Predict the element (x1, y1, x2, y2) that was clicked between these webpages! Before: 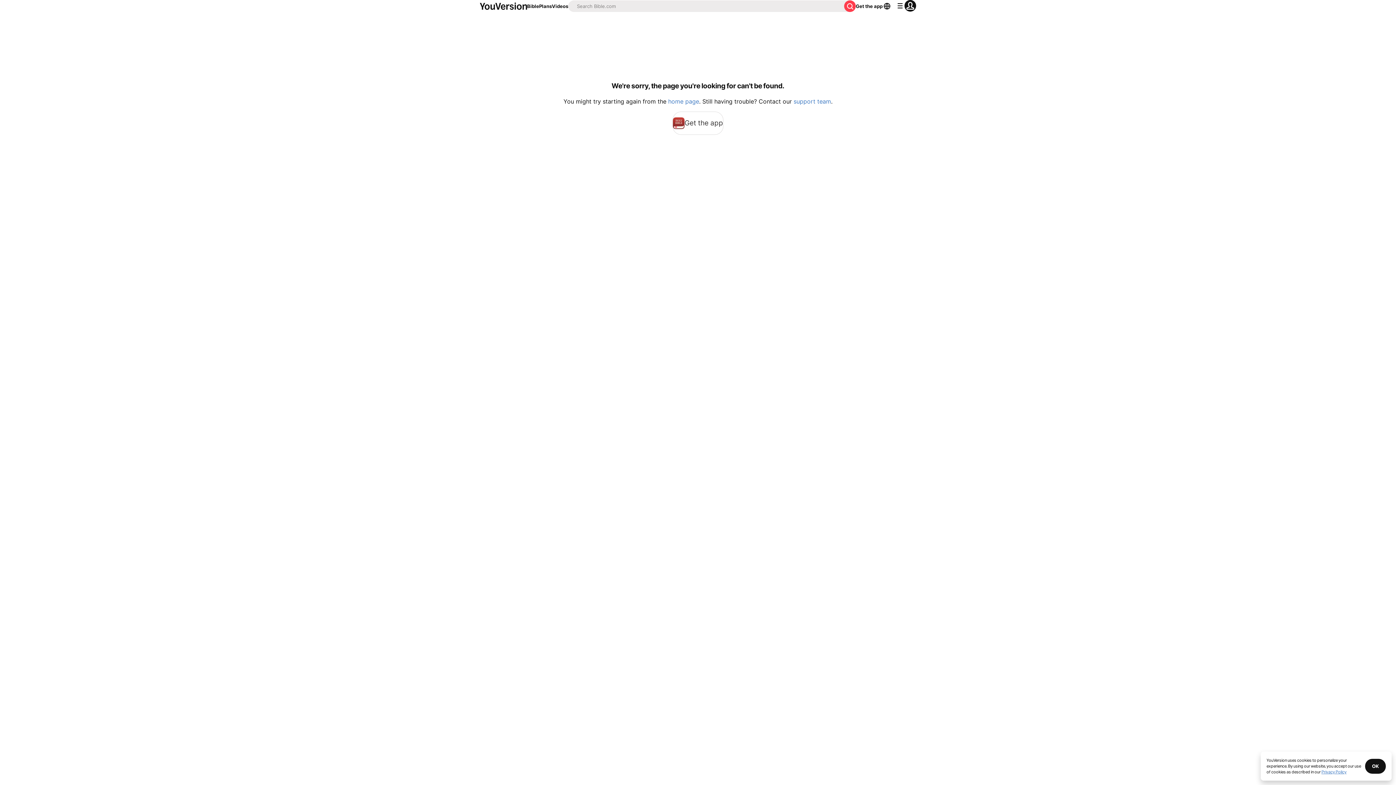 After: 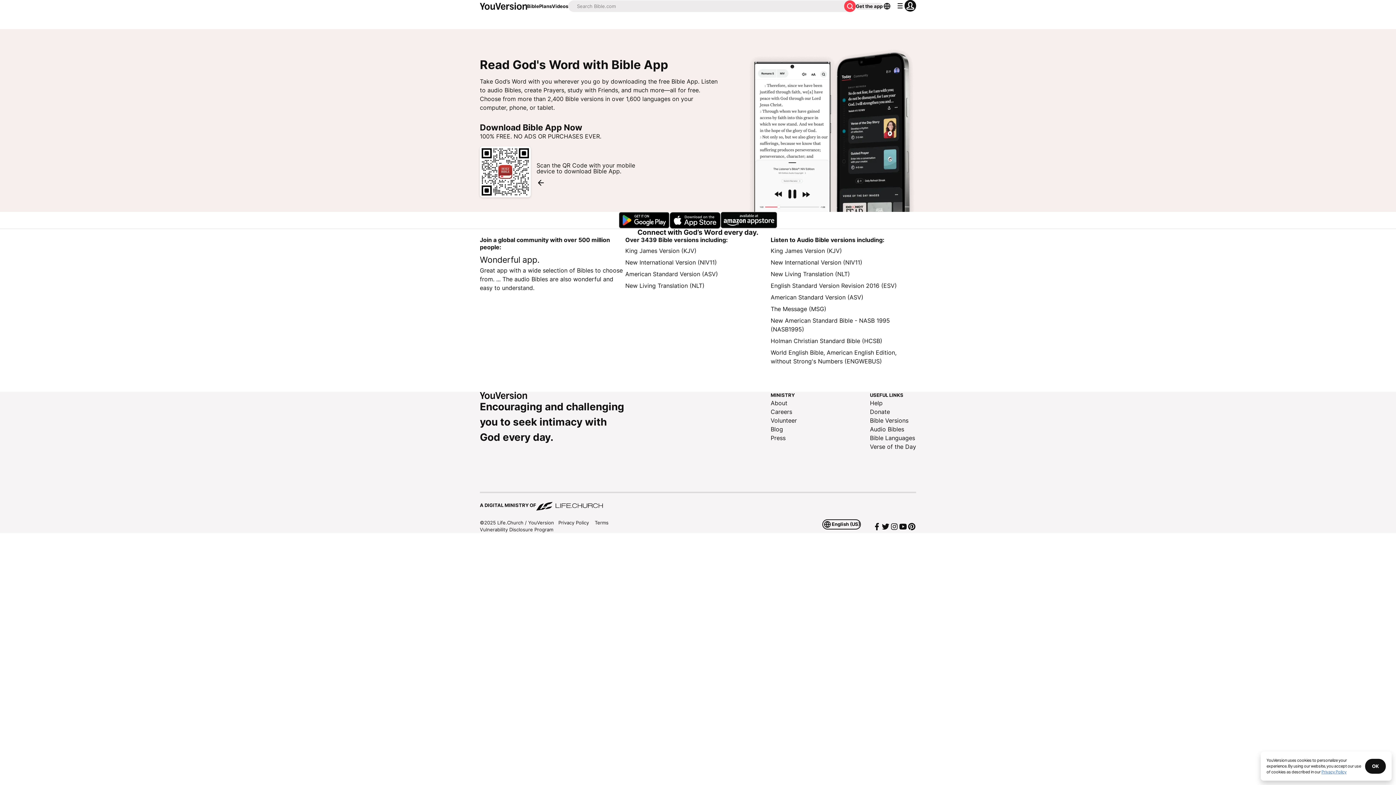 Action: label: Get the app bbox: (856, 2, 882, 9)